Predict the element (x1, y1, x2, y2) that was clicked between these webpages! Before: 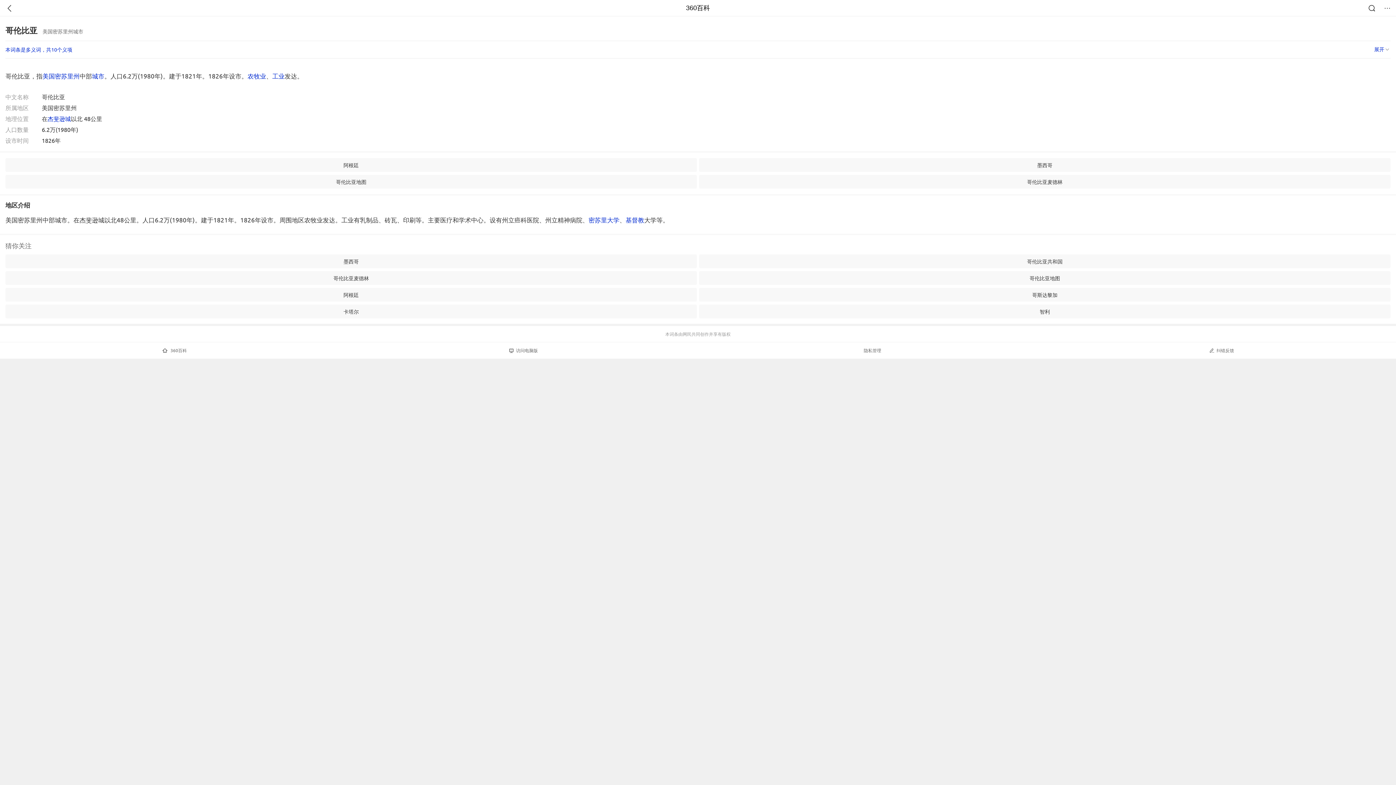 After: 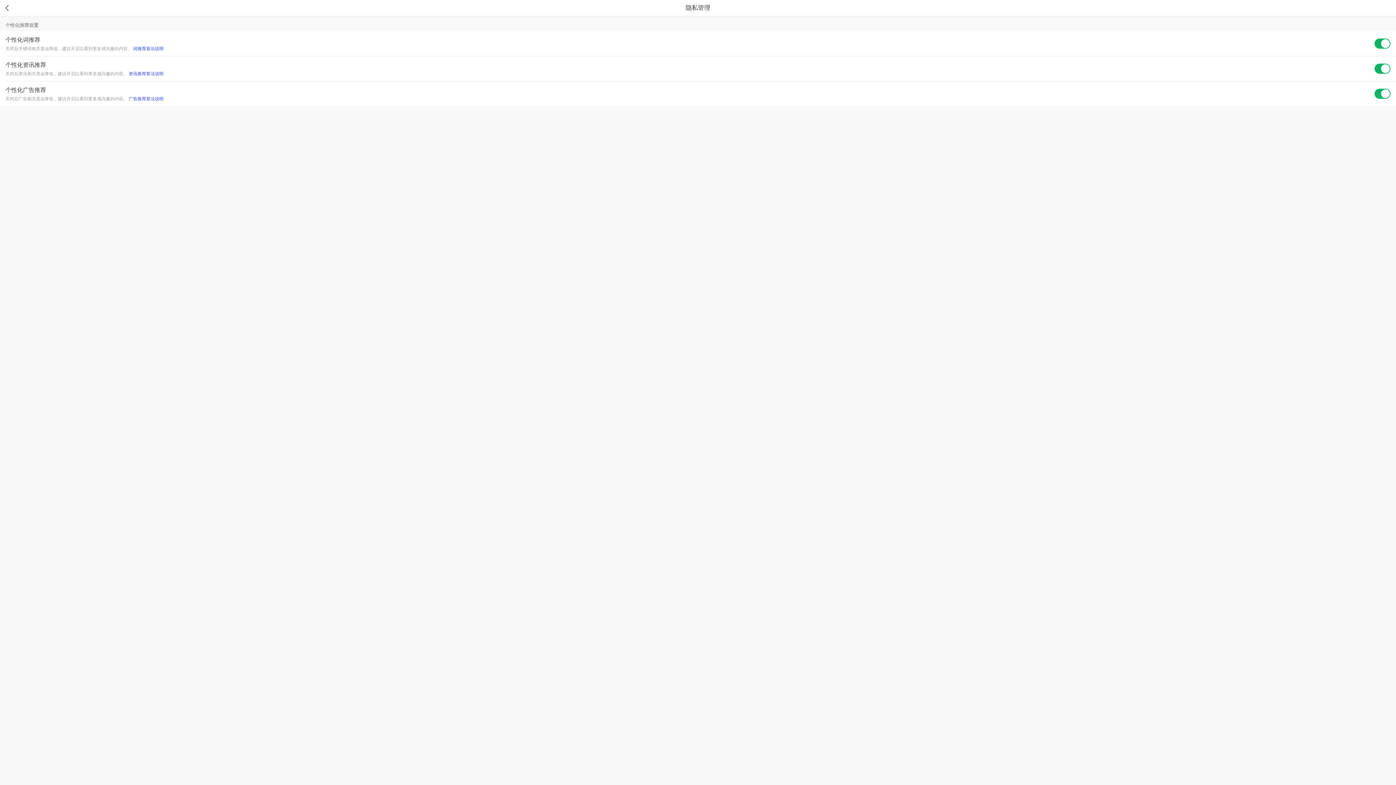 Action: bbox: (698, 342, 1047, 358) label: 隐私管理